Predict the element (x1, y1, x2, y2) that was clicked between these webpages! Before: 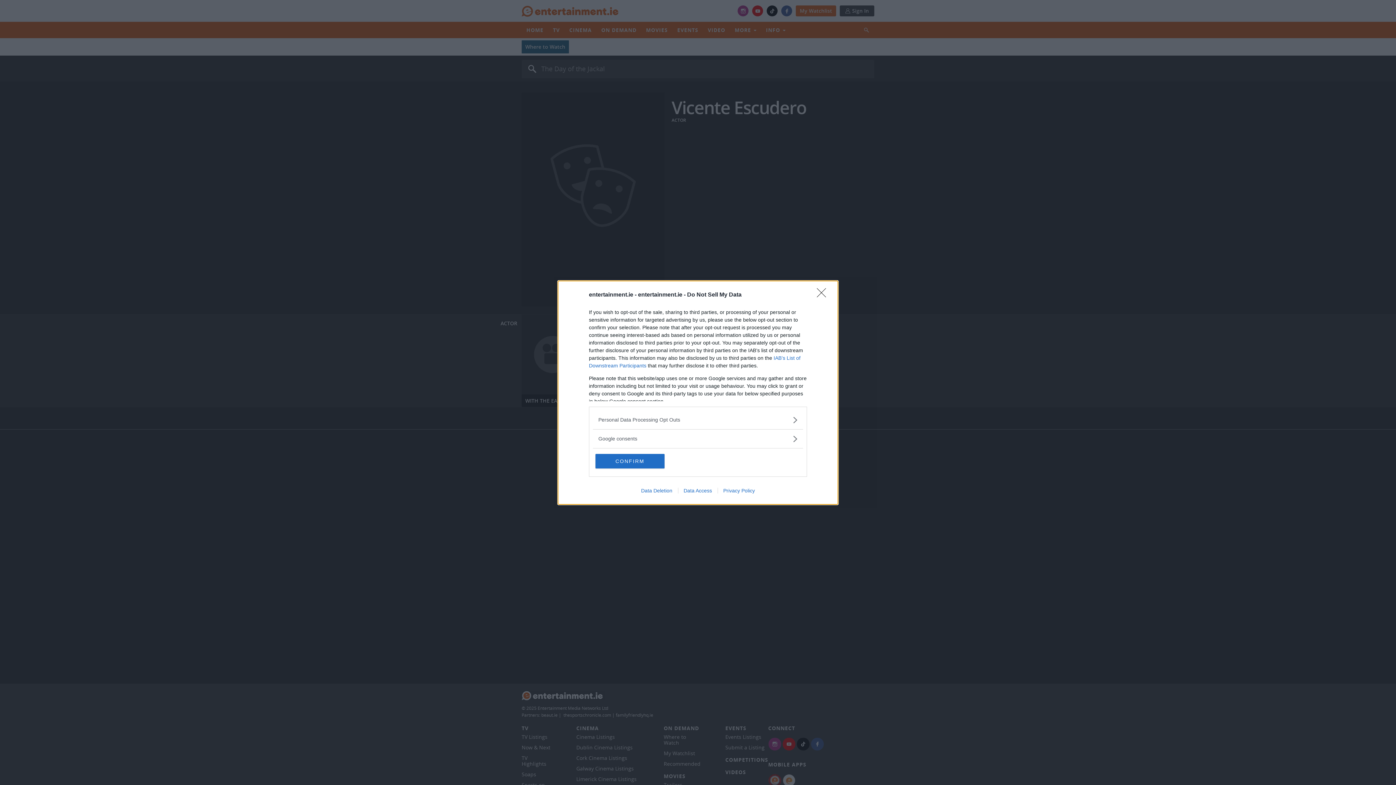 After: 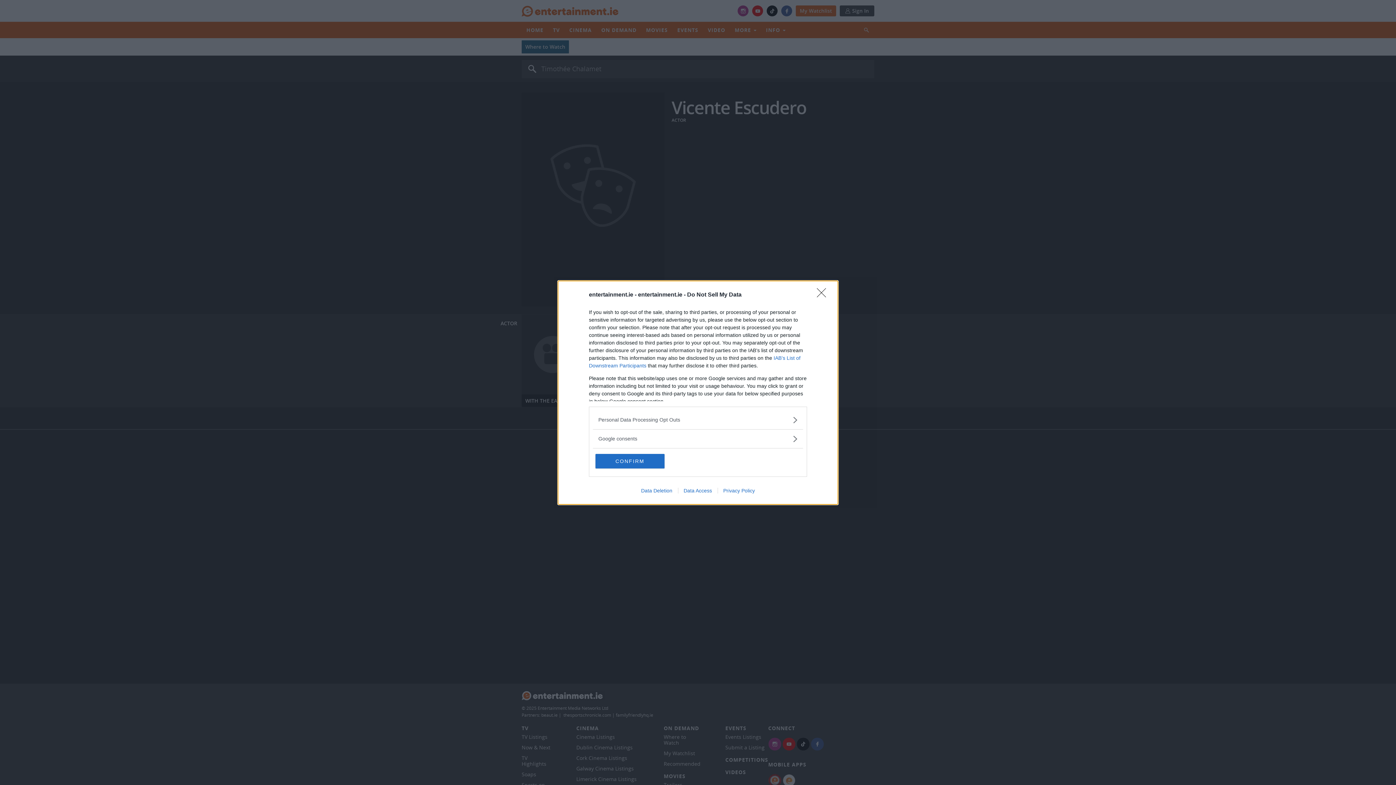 Action: label: Data Deletion bbox: (635, 487, 678, 493)